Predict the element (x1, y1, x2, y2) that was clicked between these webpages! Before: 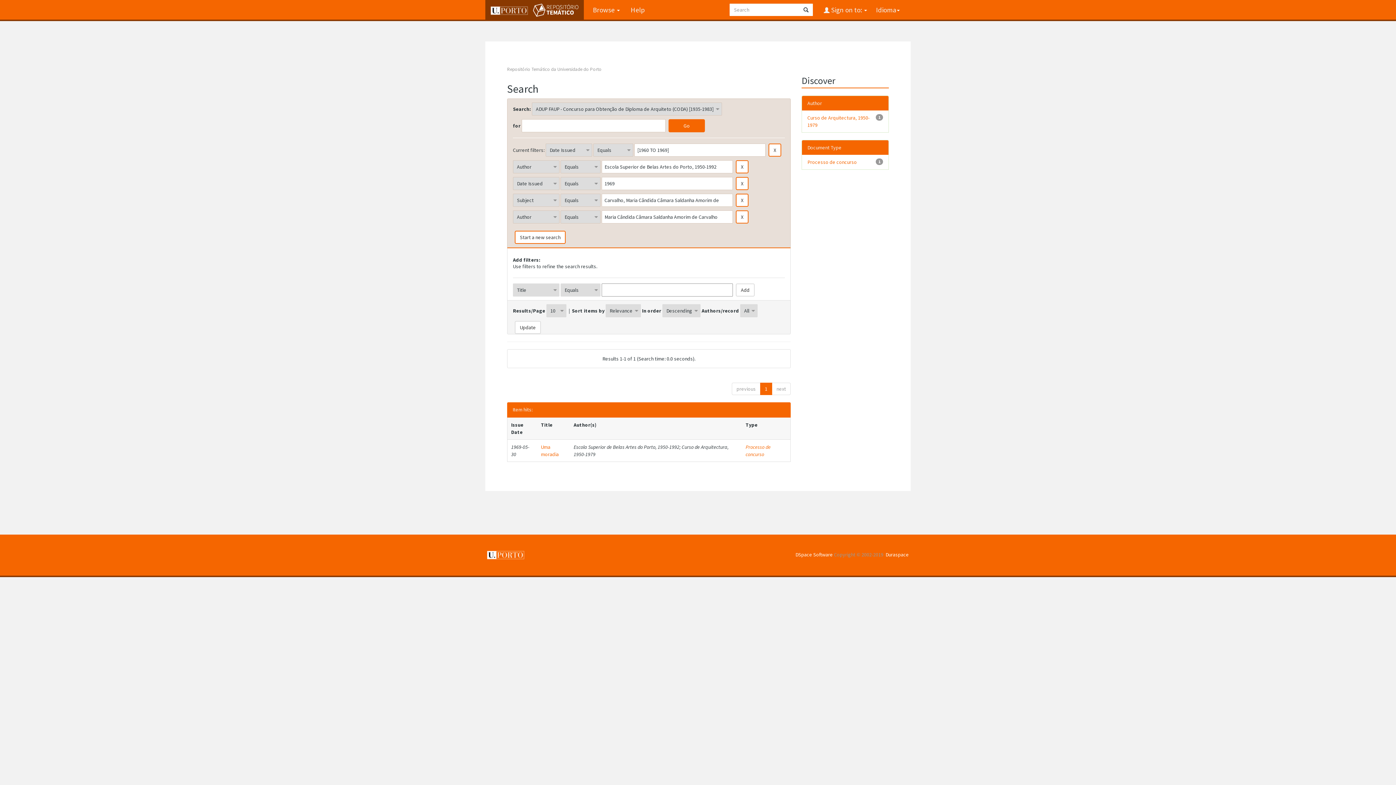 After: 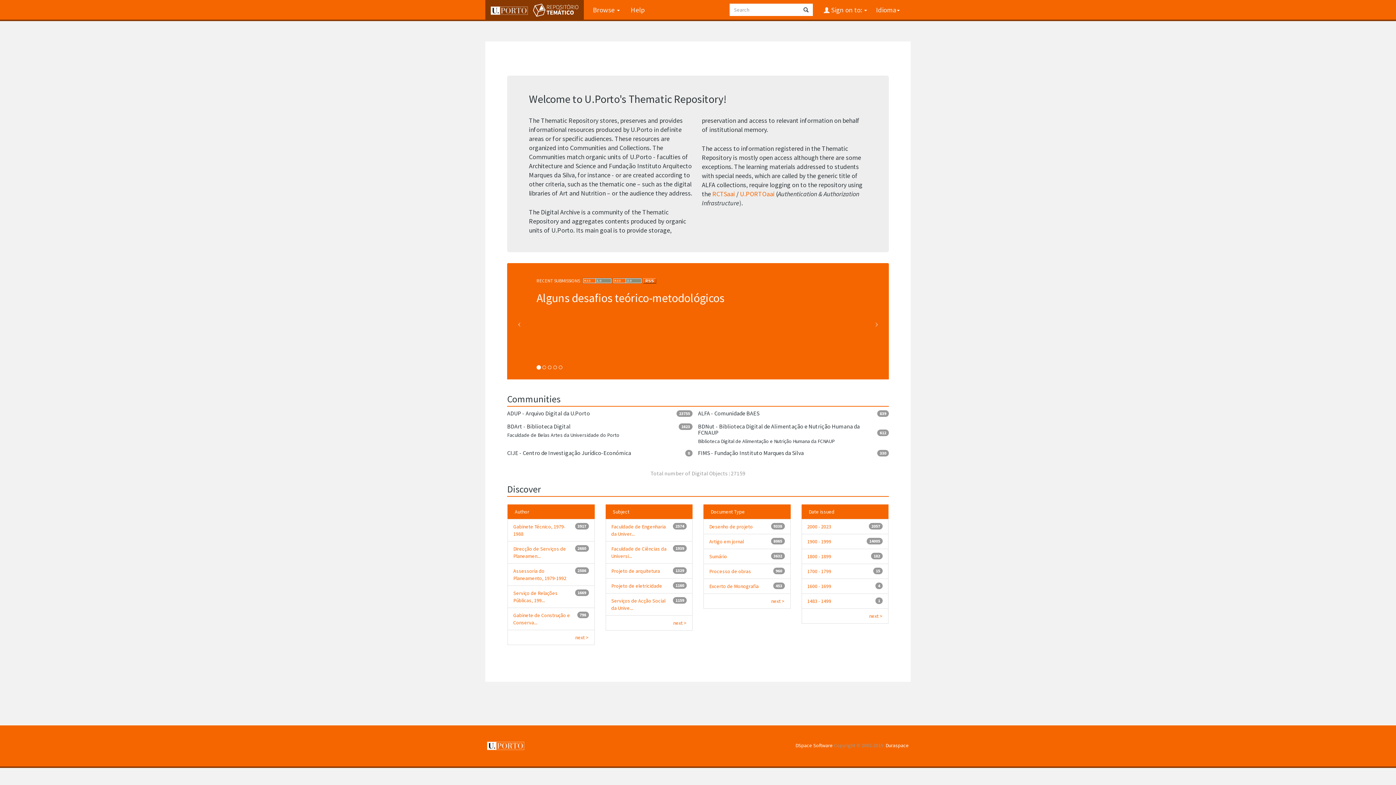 Action: bbox: (507, 66, 601, 72) label: Repositório Temático da Universidade do Porto